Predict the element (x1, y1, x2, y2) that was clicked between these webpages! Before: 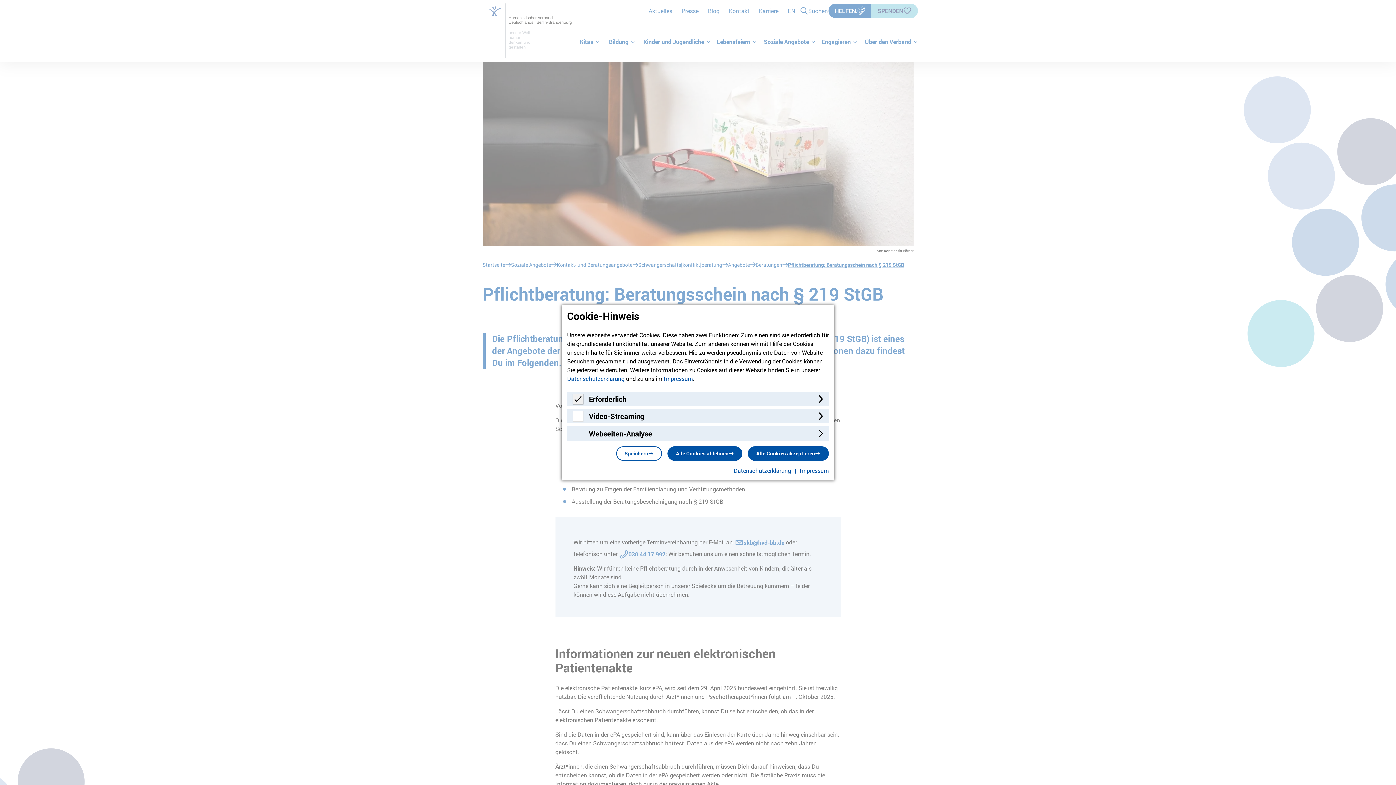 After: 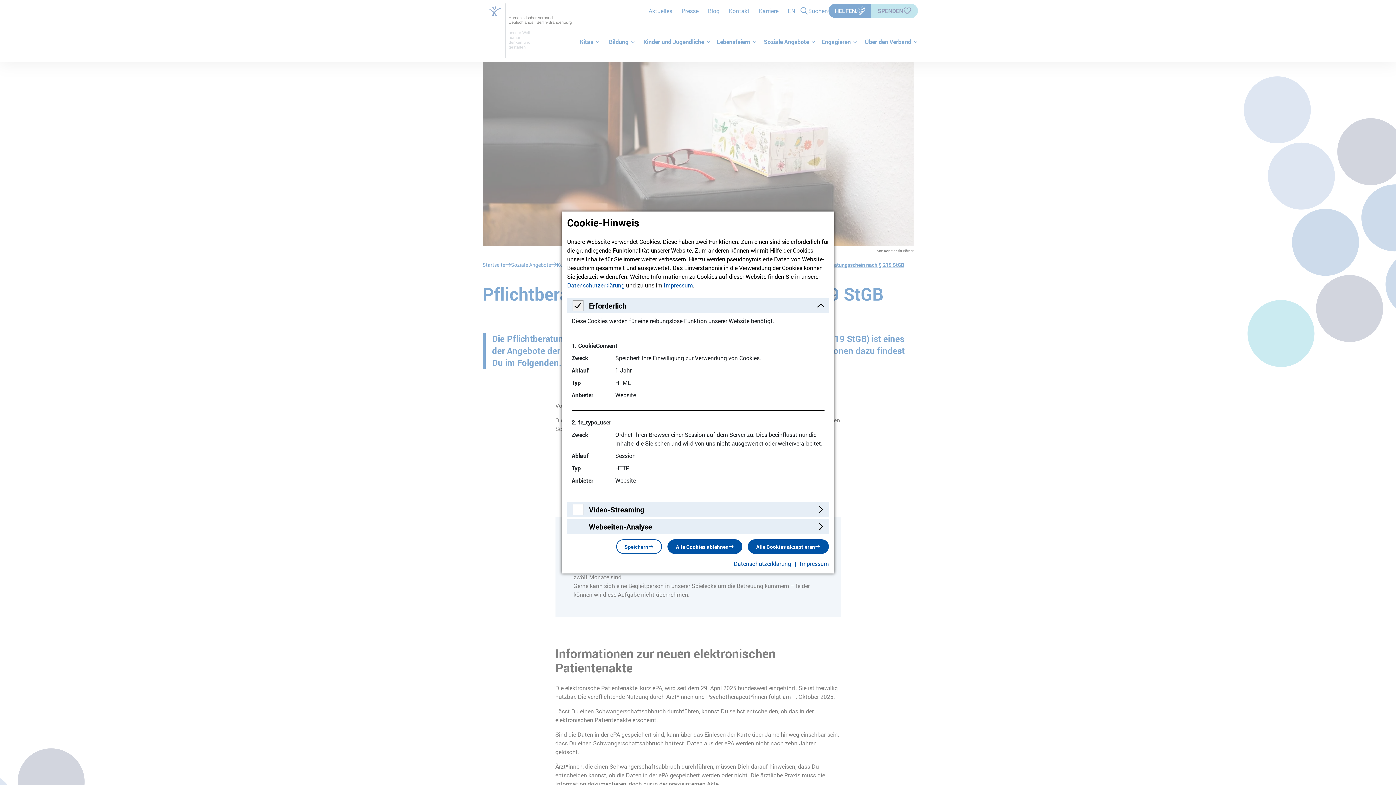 Action: bbox: (567, 391, 829, 406) label: Erforderlich